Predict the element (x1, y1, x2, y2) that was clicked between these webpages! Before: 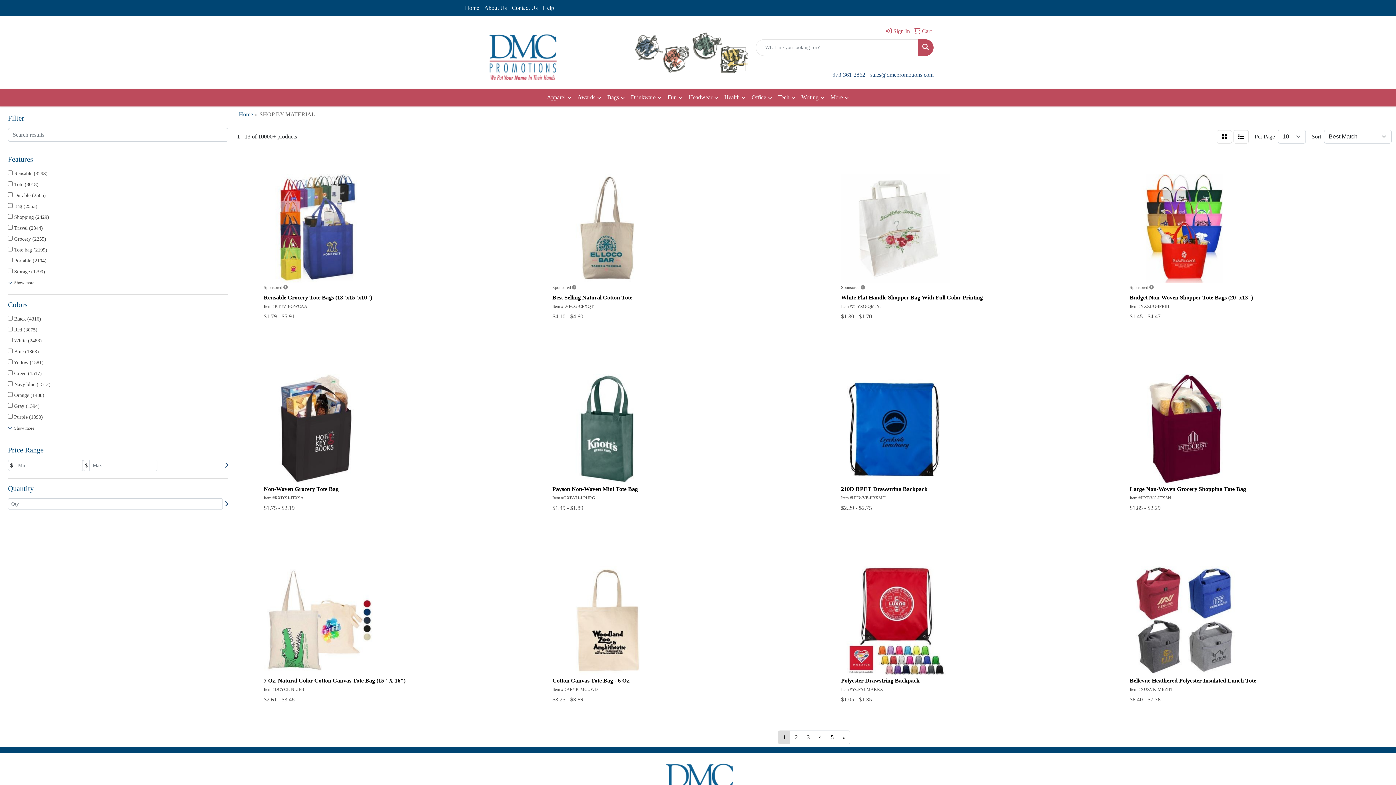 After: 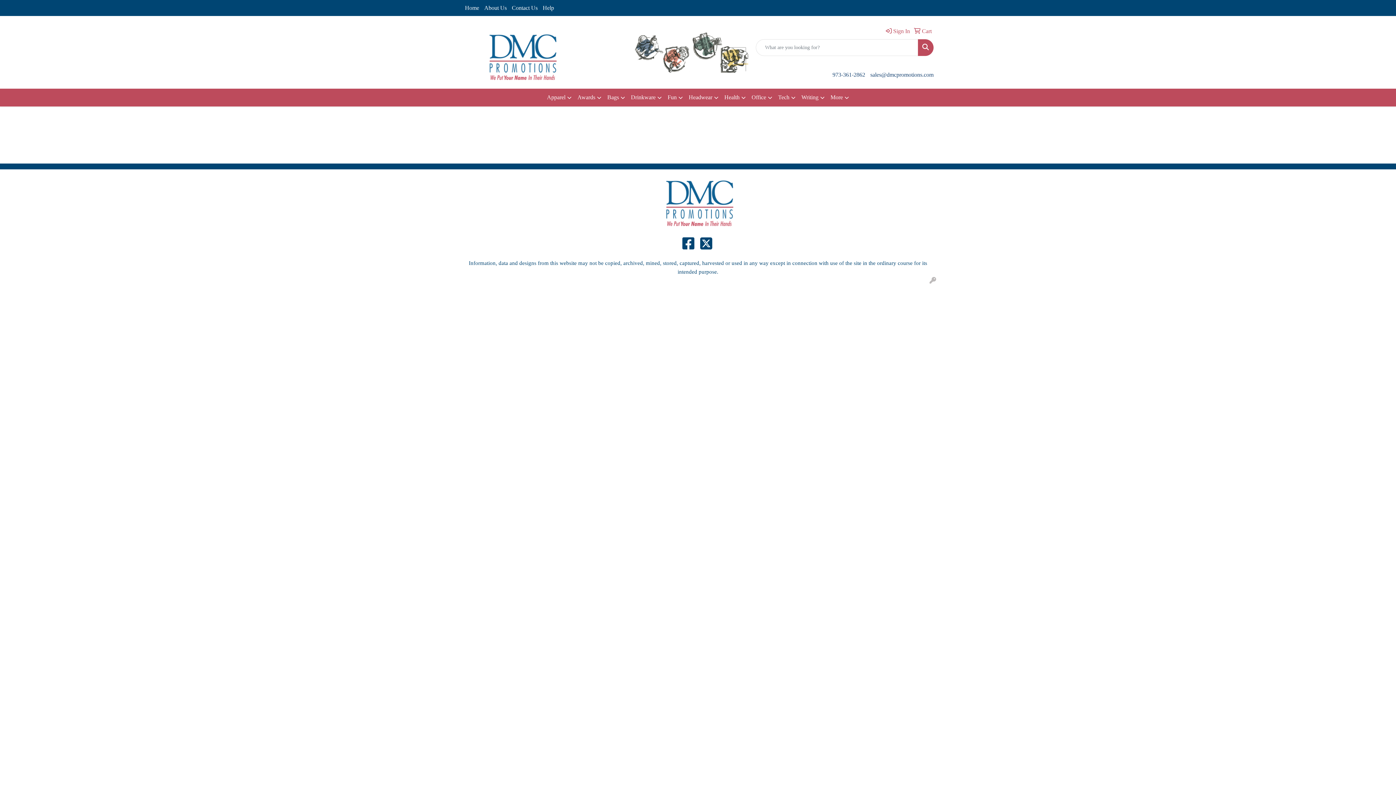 Action: label:  Cart bbox: (911, 23, 932, 39)